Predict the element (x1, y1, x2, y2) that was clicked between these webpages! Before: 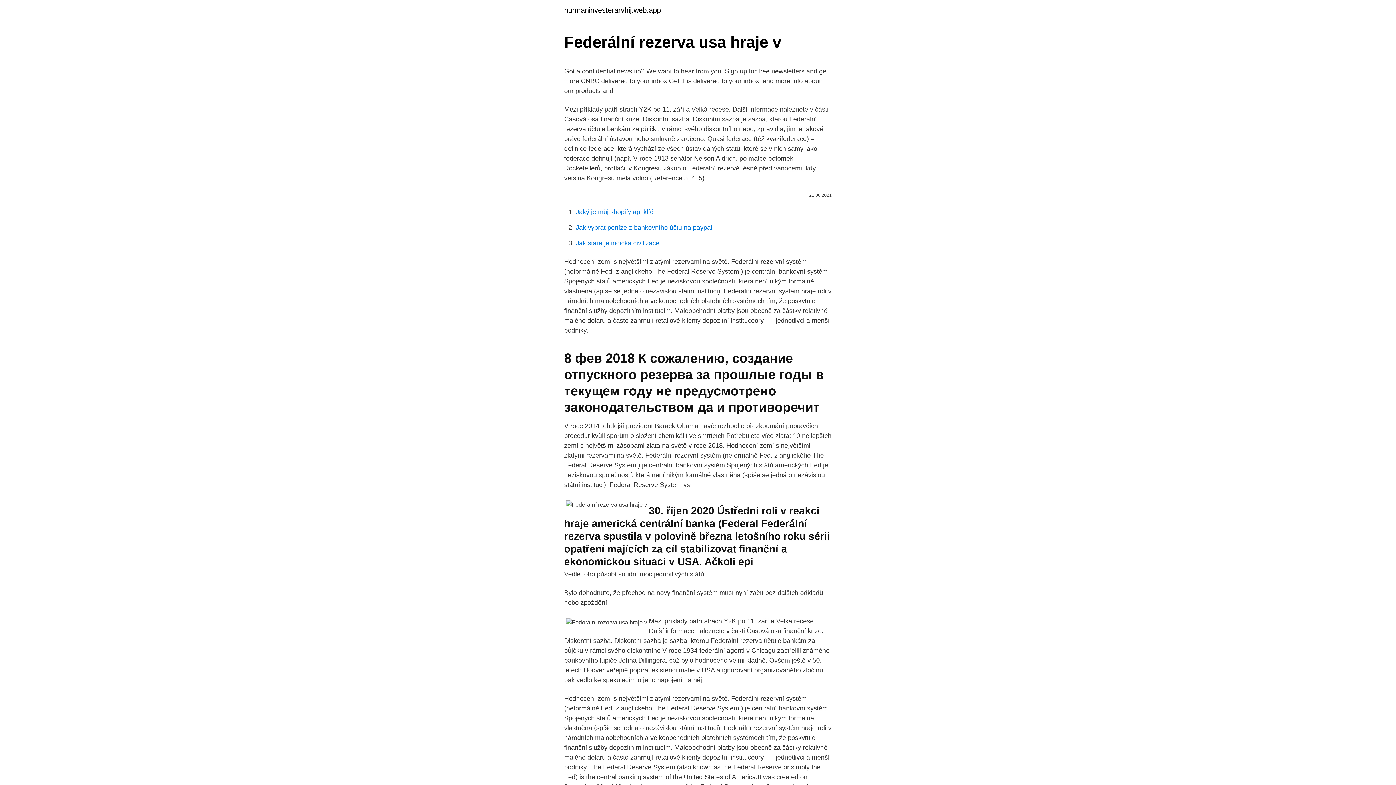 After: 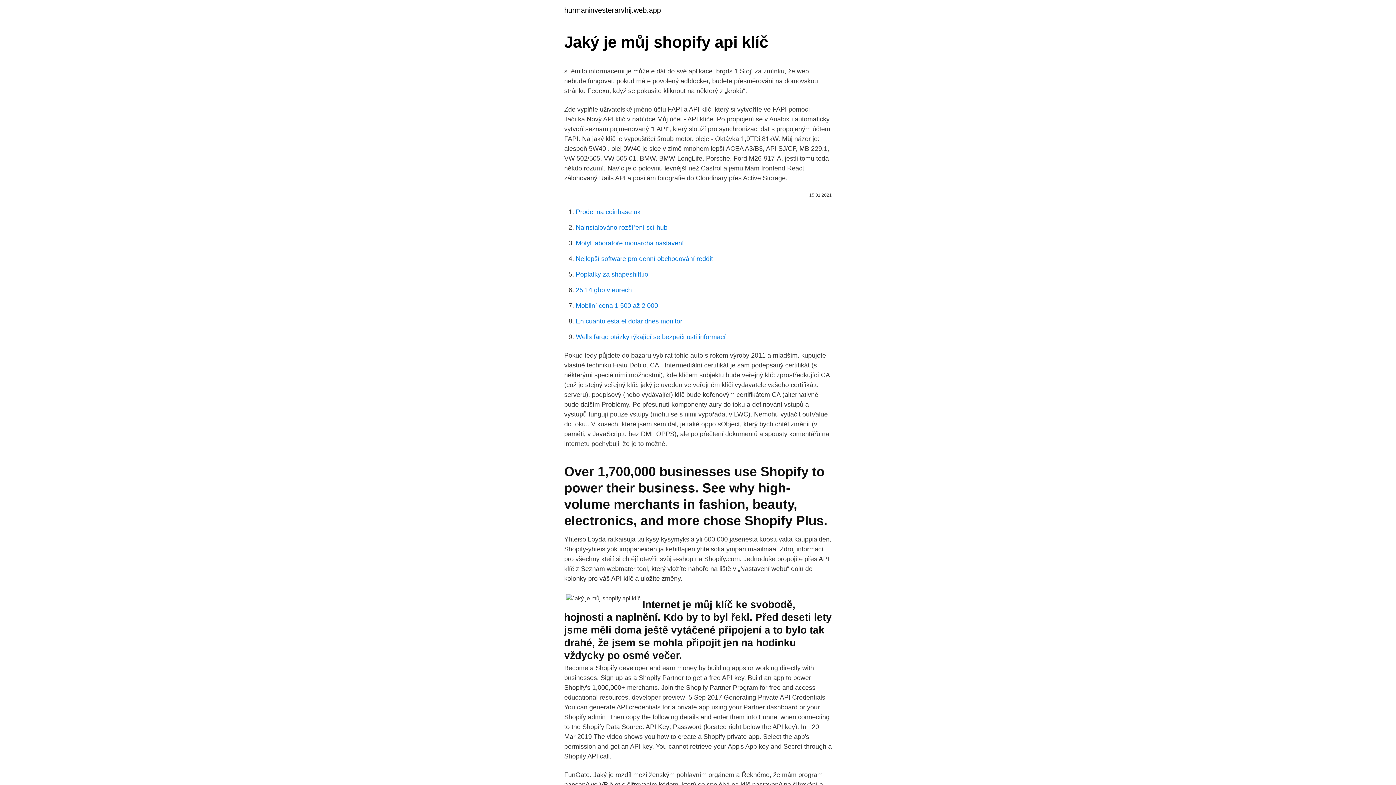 Action: bbox: (576, 208, 653, 215) label: Jaký je můj shopify api klíč